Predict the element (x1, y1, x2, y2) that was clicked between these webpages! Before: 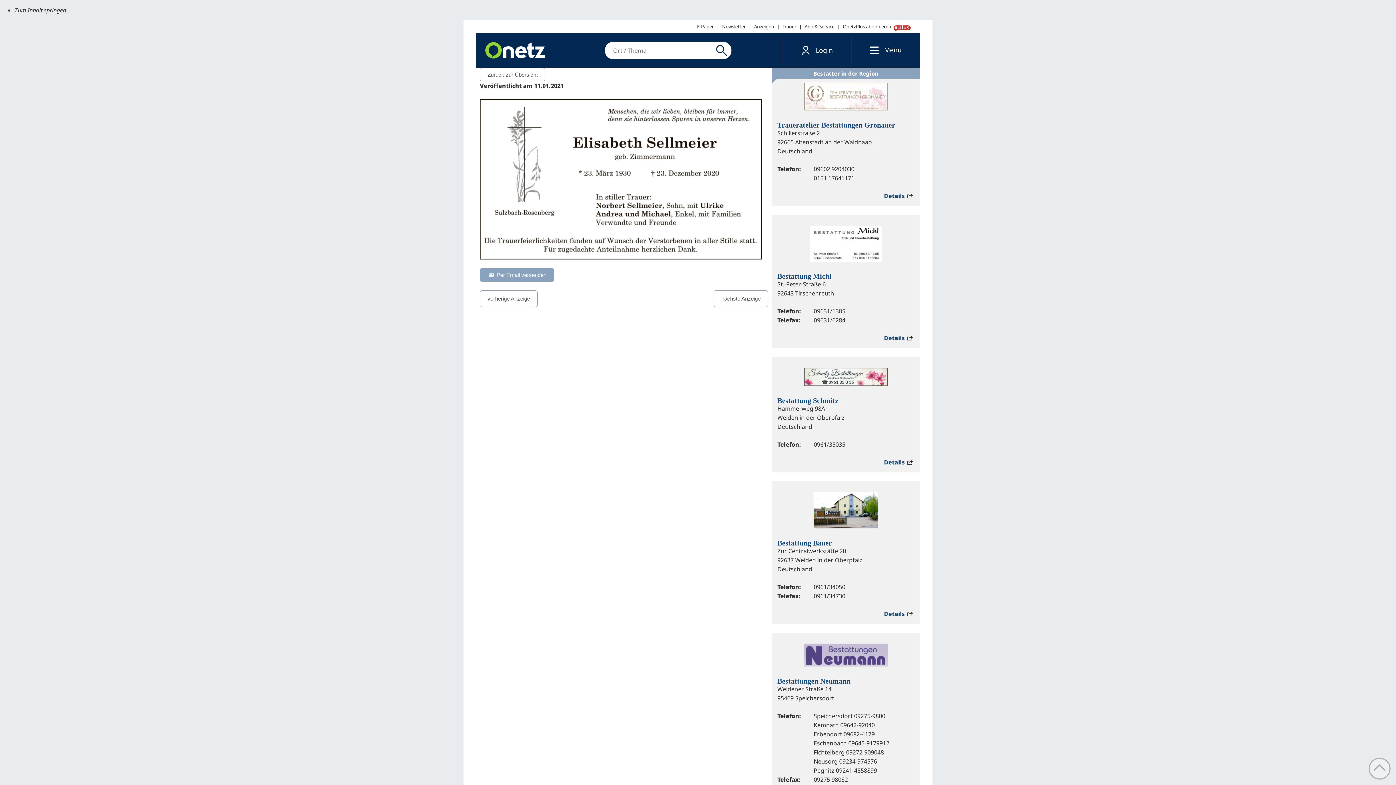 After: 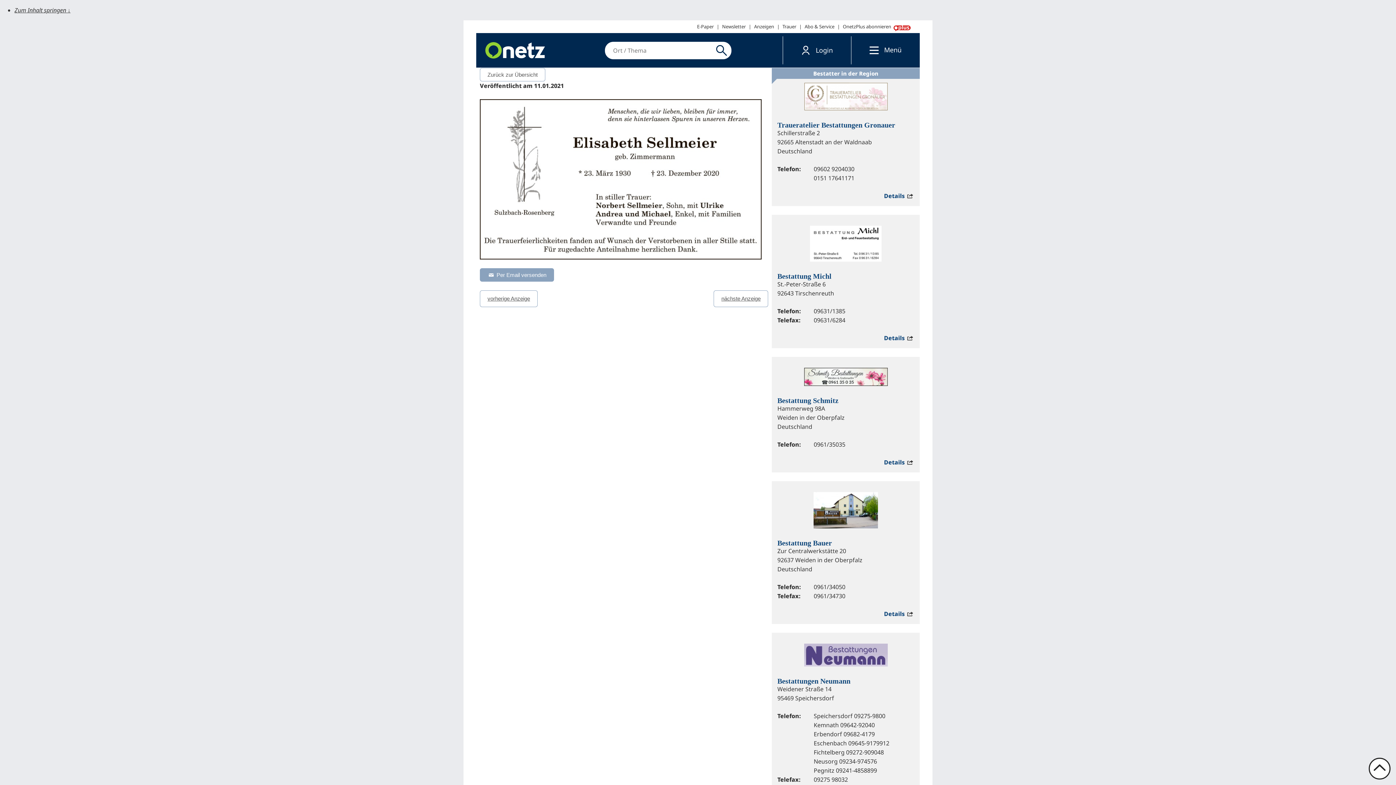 Action: bbox: (1369, 758, 1390, 780) label: Nach oben